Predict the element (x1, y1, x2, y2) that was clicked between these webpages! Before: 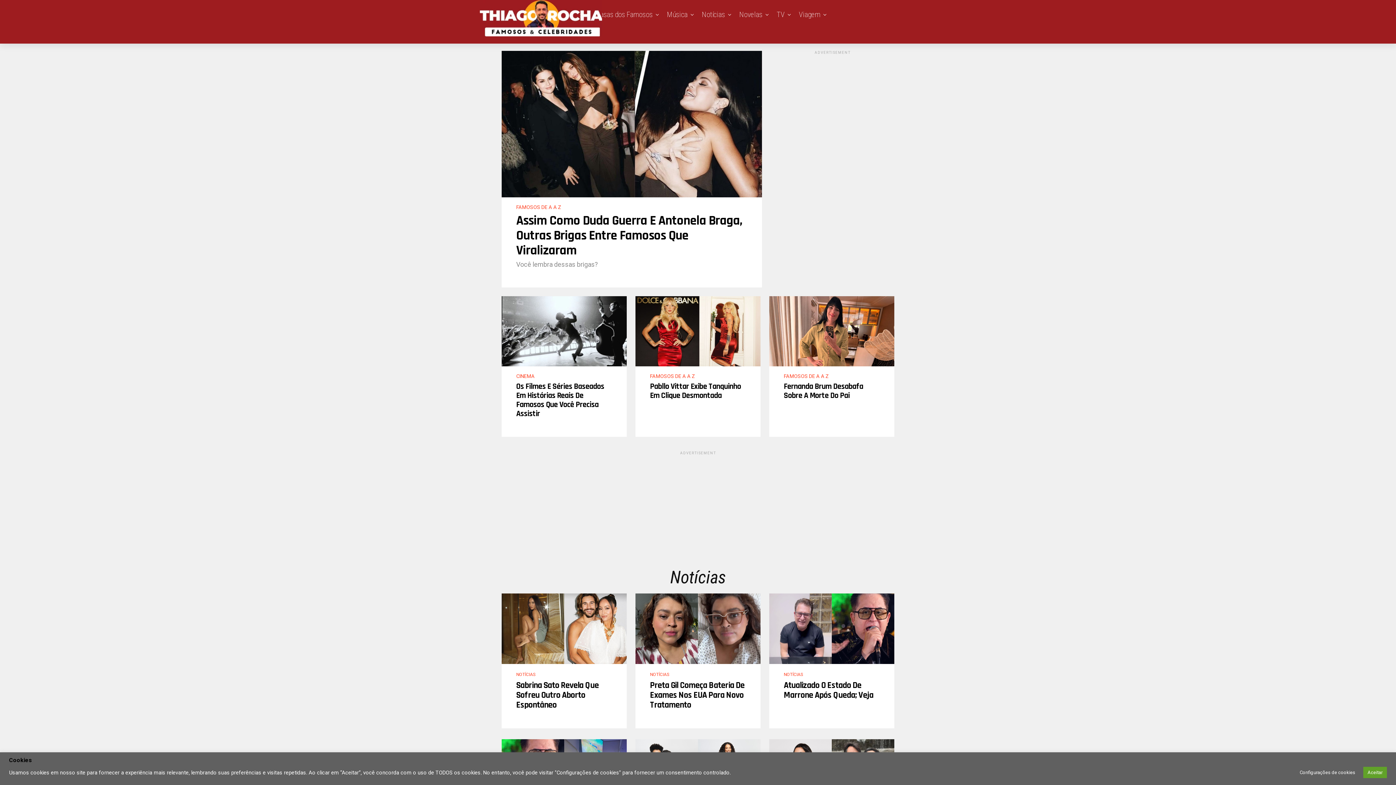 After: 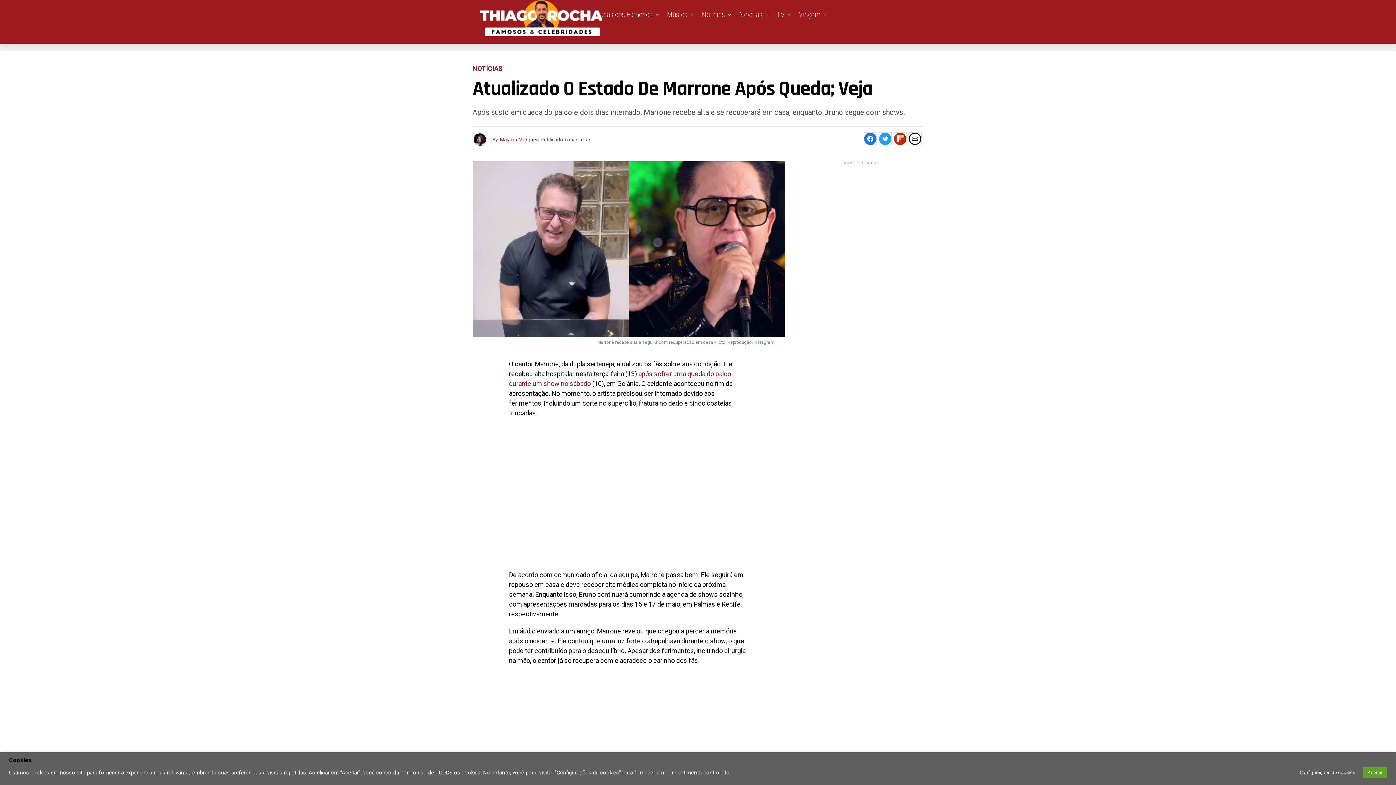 Action: bbox: (769, 658, 894, 665)